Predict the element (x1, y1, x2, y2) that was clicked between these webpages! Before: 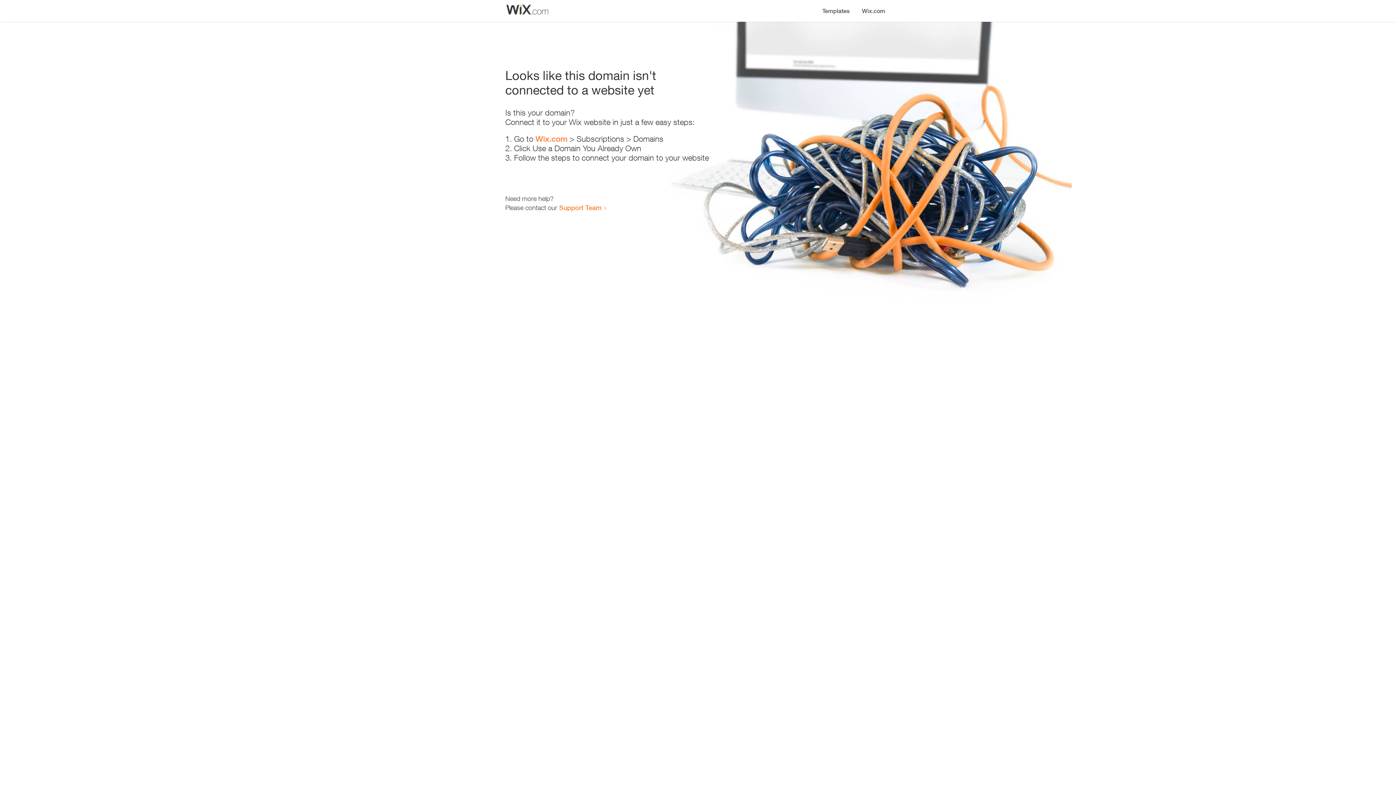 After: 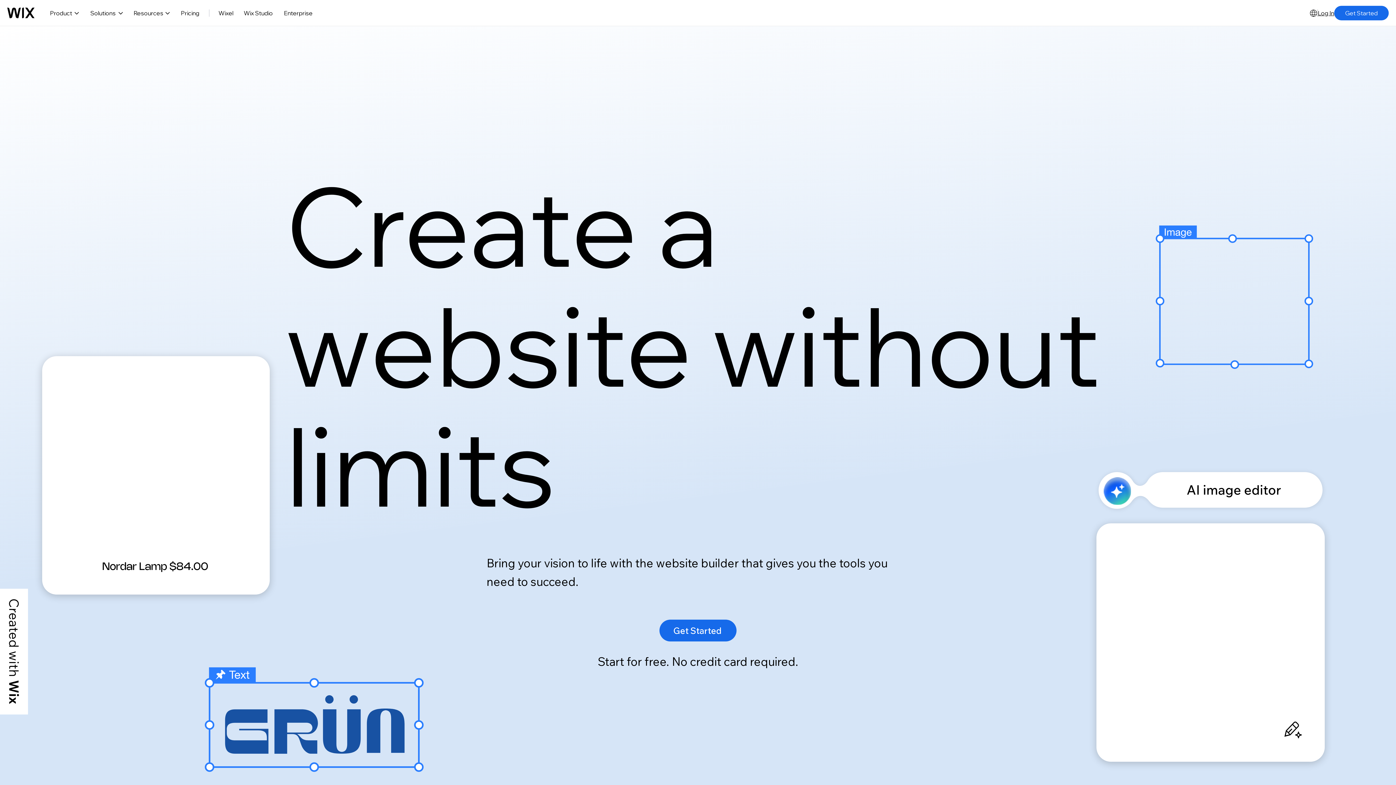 Action: label: Wix.com bbox: (535, 134, 567, 143)